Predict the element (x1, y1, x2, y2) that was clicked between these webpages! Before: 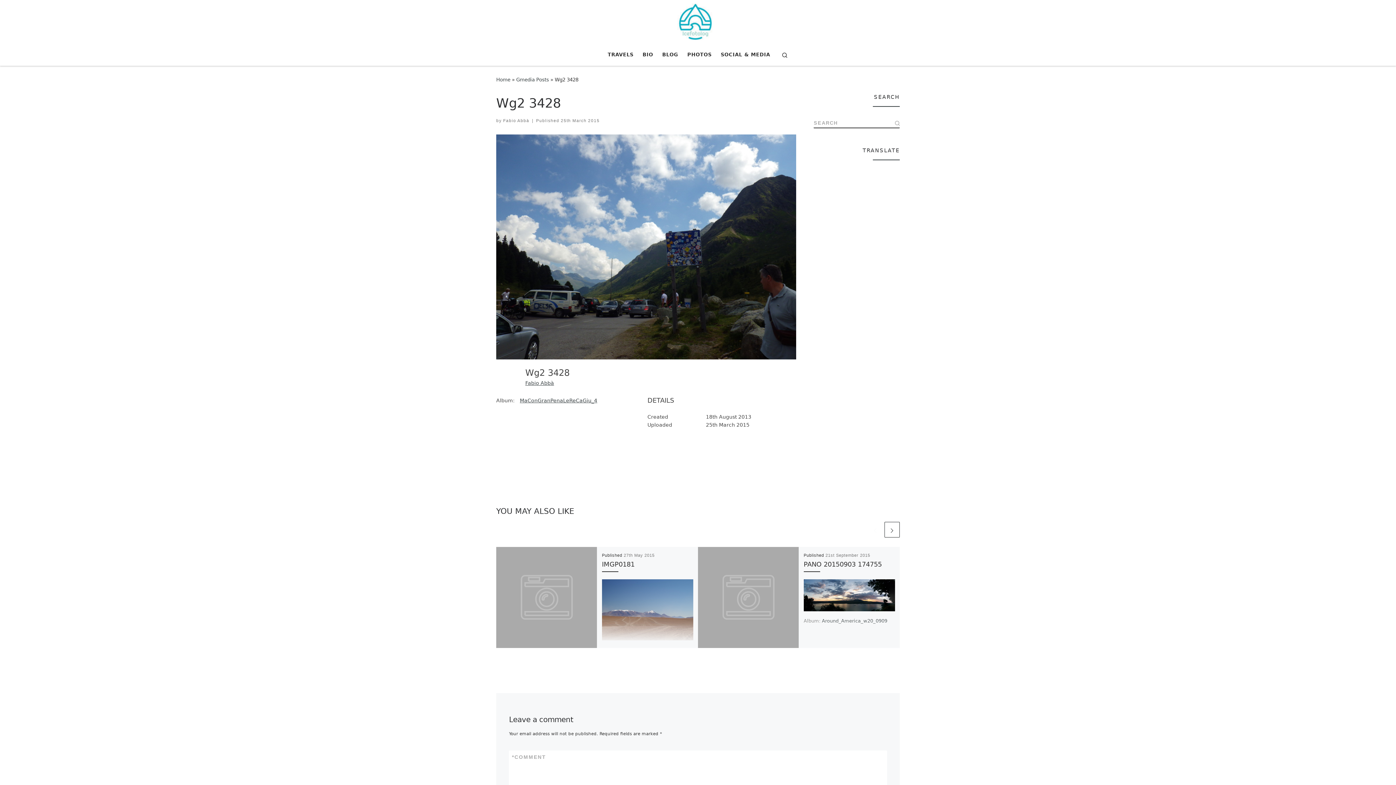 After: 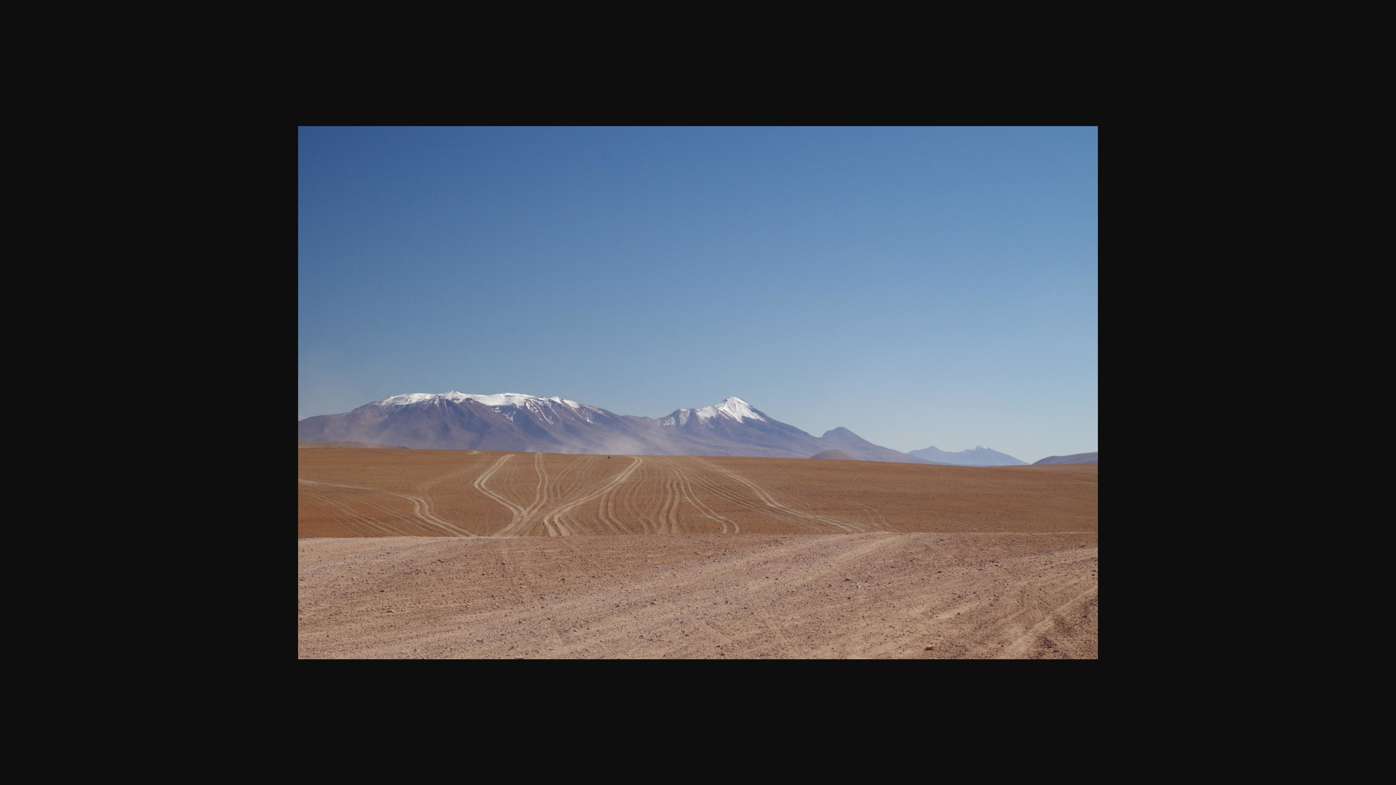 Action: bbox: (602, 607, 693, 612)